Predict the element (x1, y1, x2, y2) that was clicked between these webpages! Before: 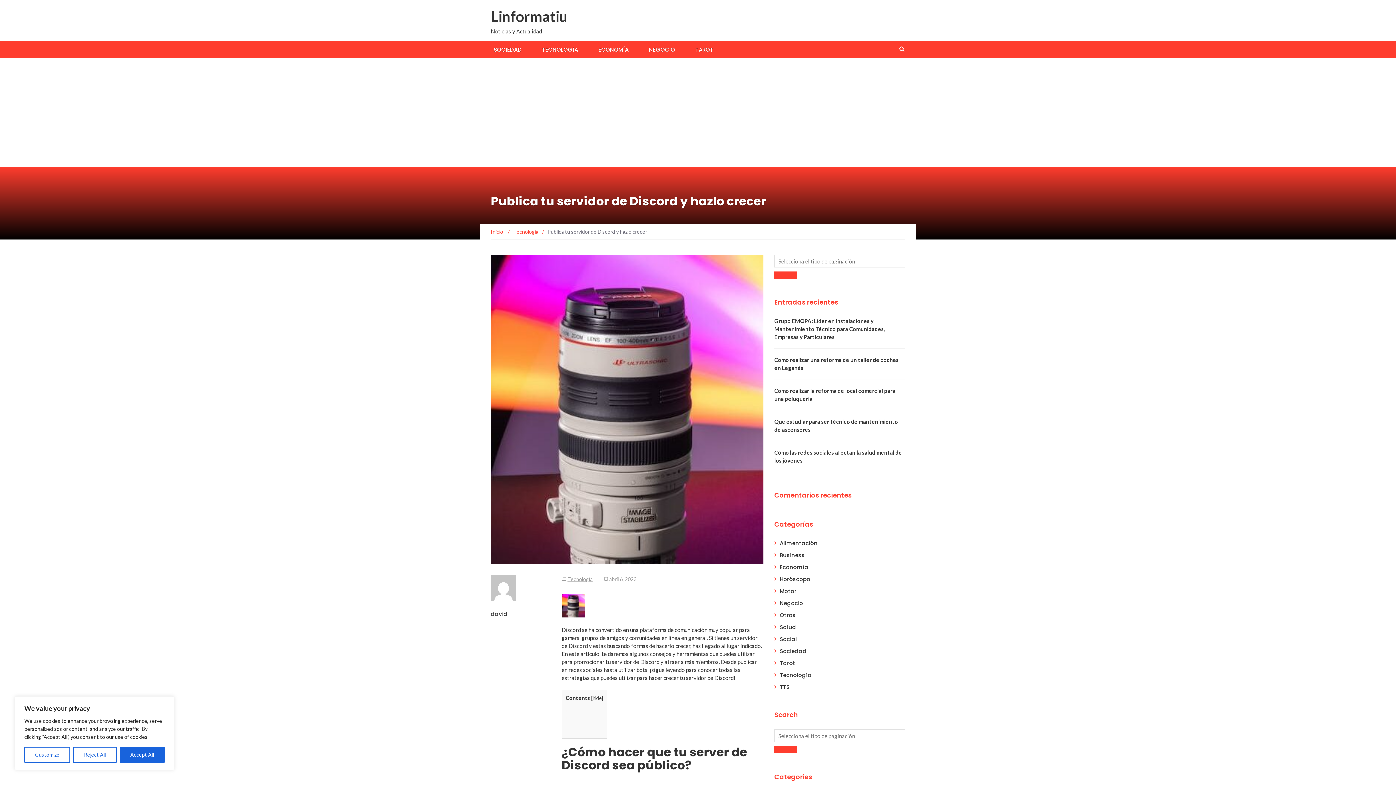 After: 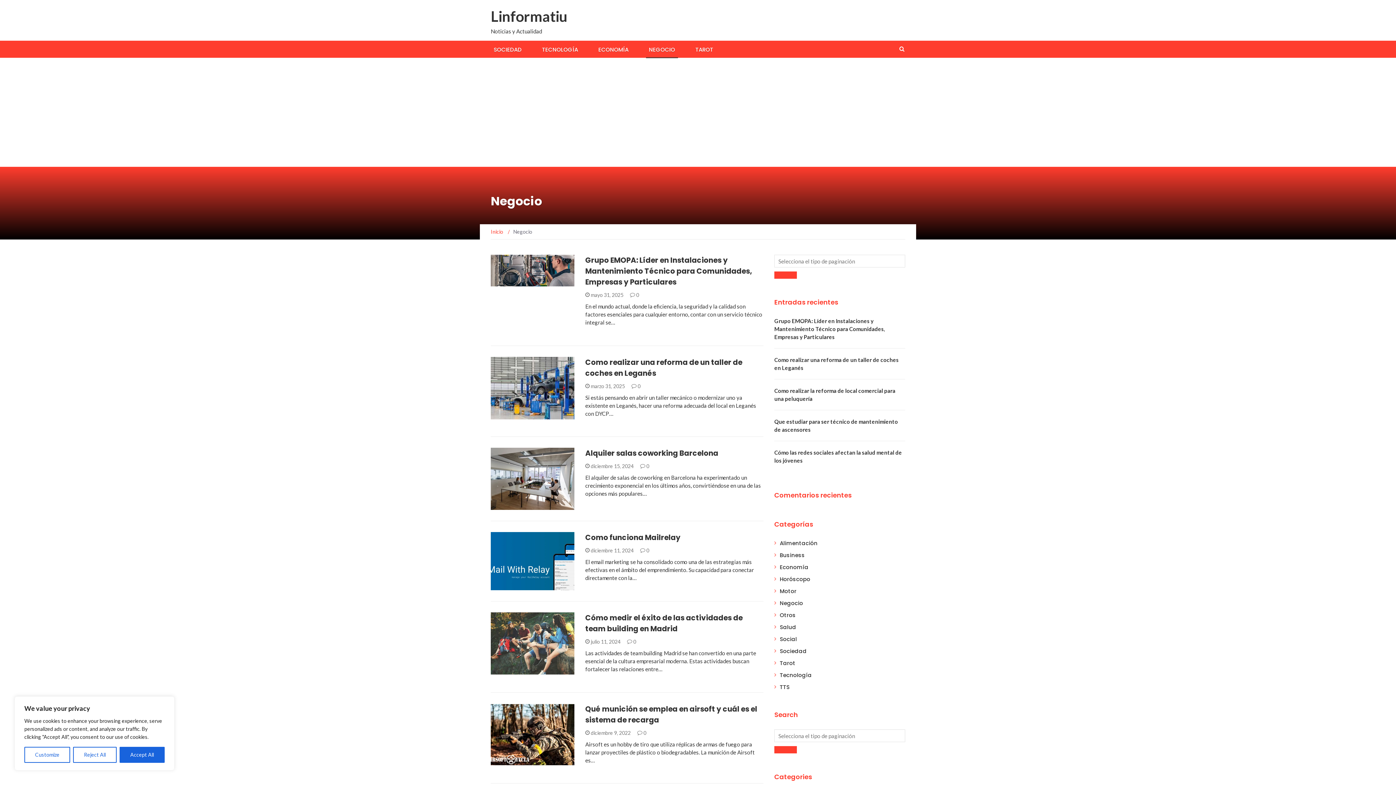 Action: label: NEGOCIO bbox: (646, 40, 678, 57)